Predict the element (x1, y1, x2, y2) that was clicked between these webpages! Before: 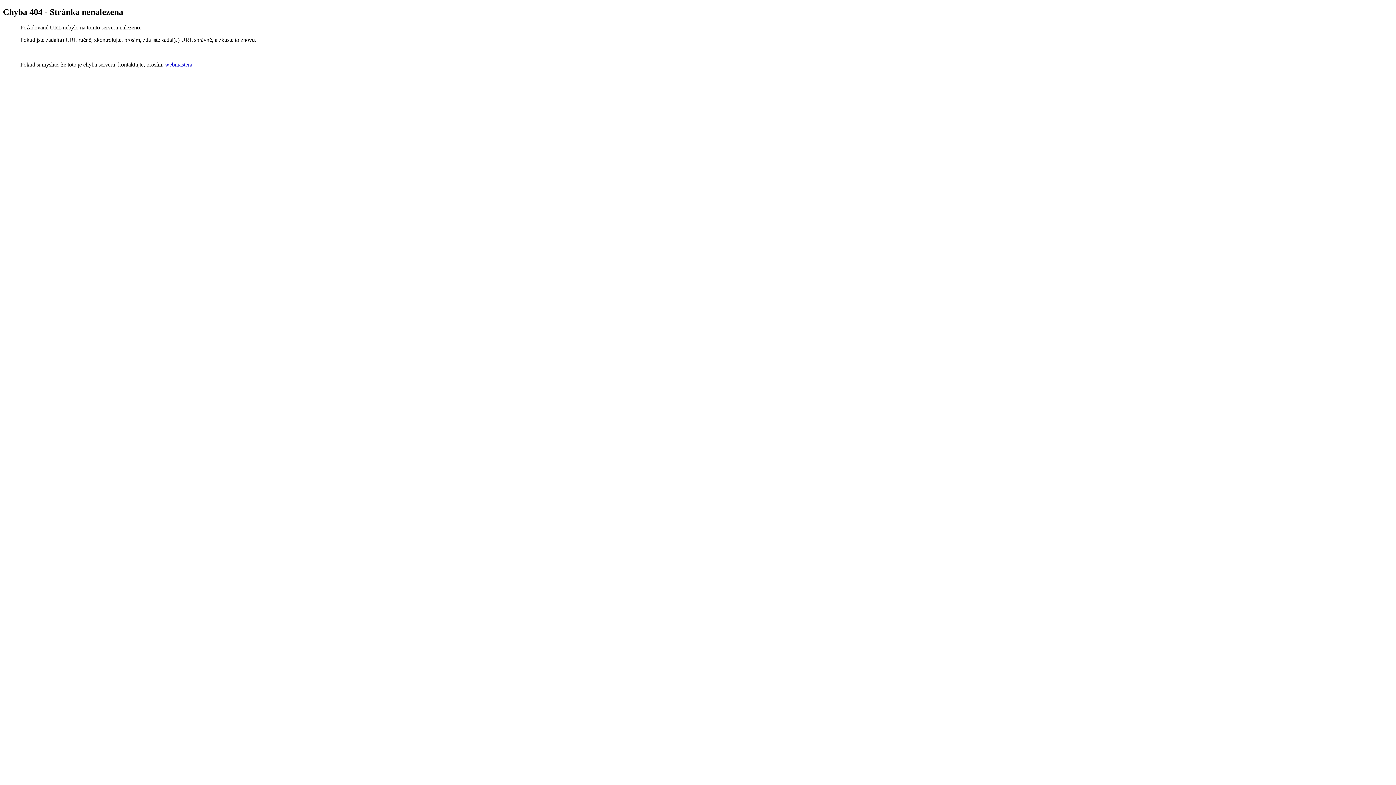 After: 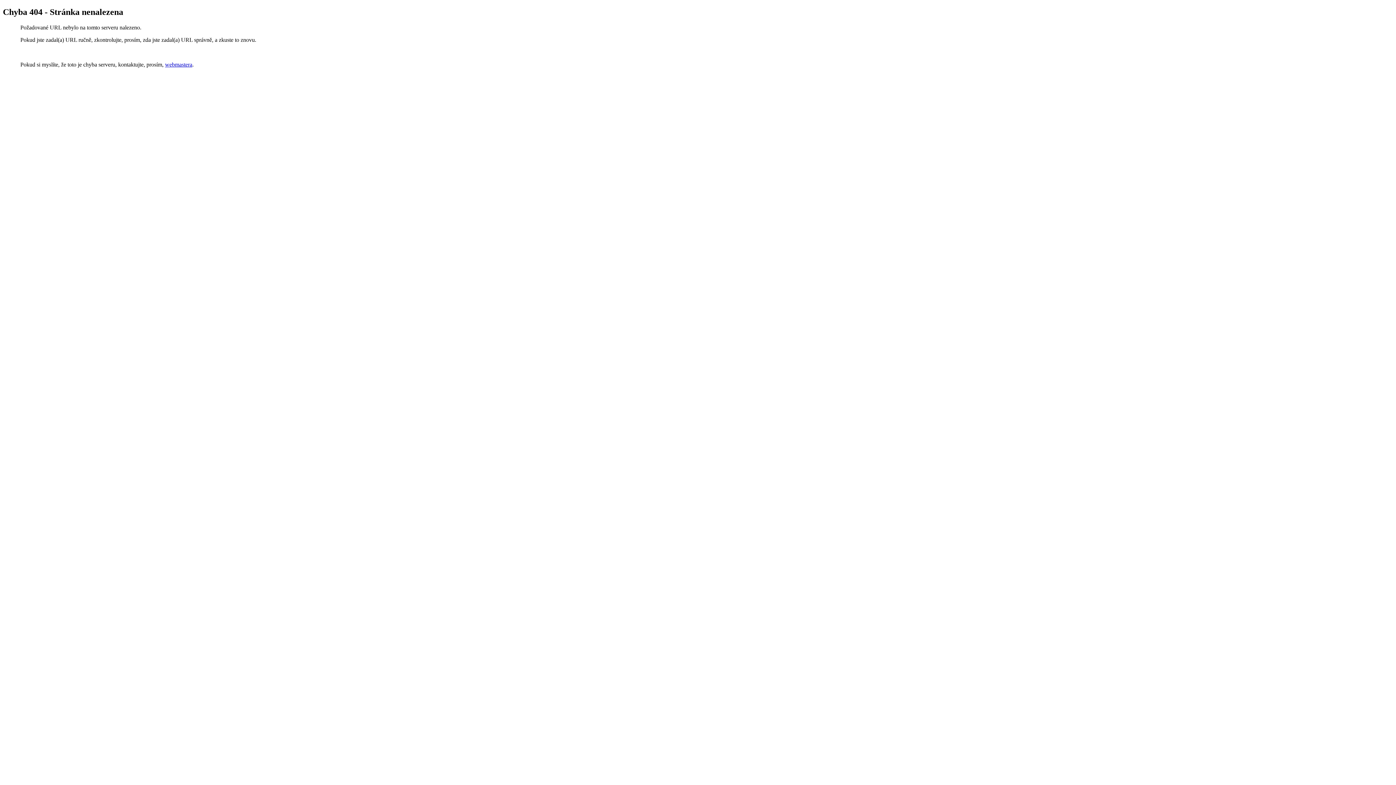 Action: label: webmastera bbox: (165, 61, 192, 67)